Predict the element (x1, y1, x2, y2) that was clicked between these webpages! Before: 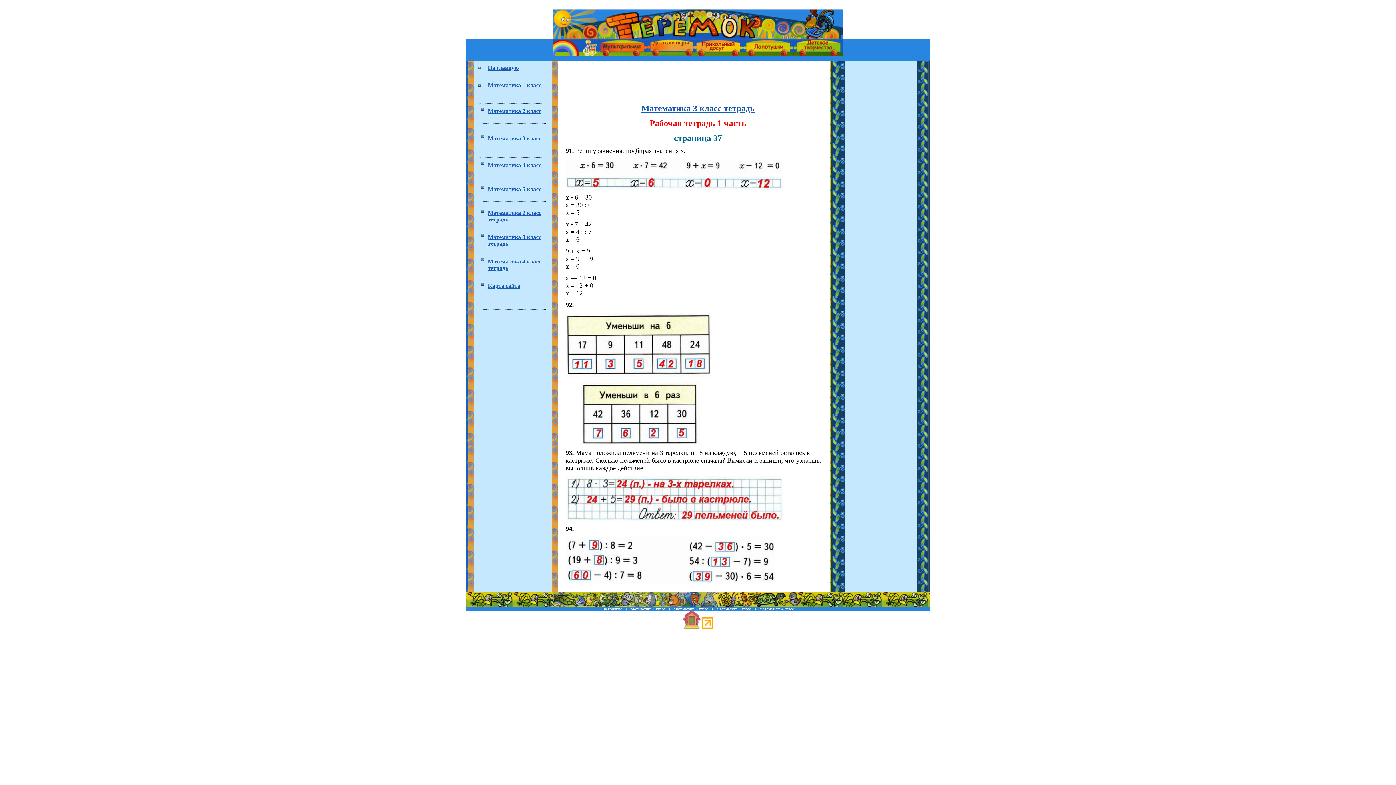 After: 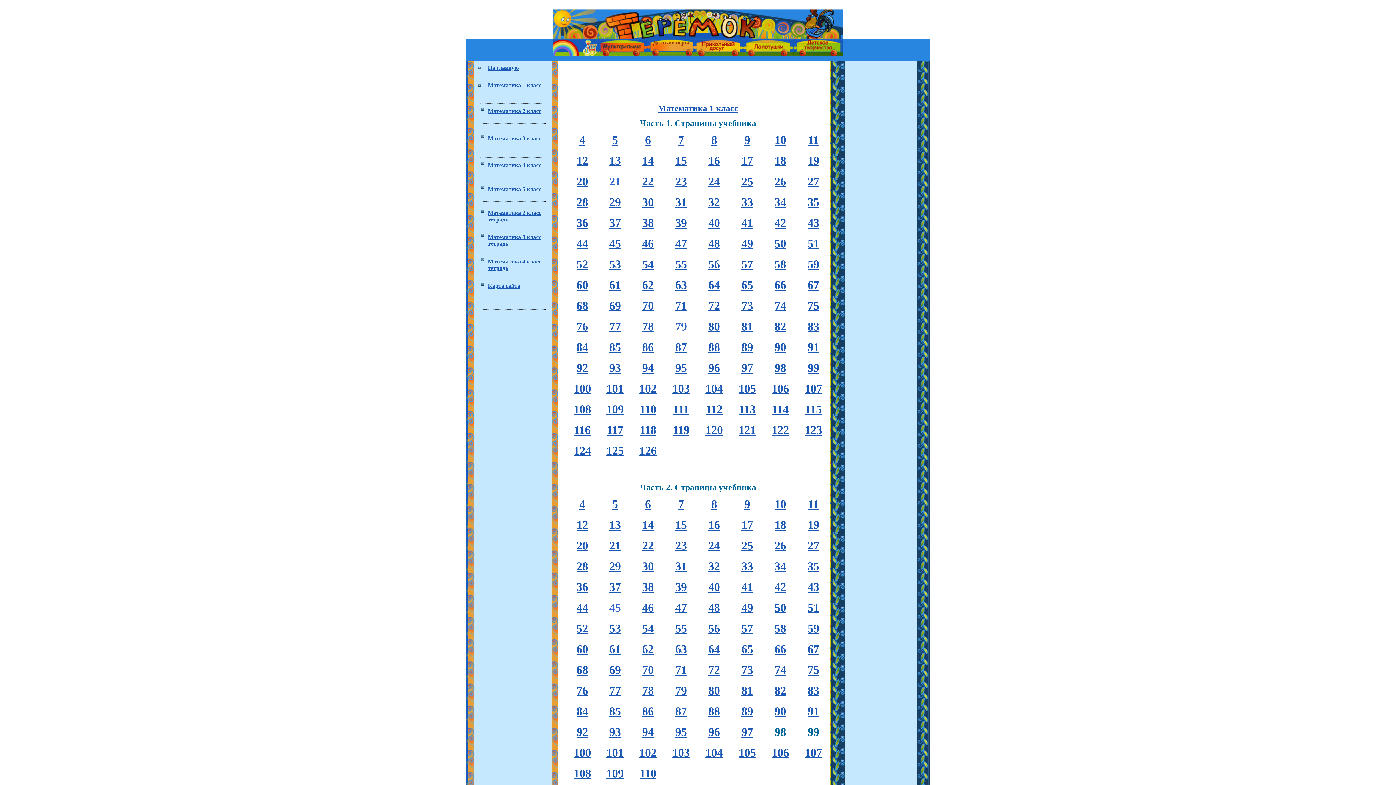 Action: label: Математика 1 класс bbox: (630, 606, 665, 611)